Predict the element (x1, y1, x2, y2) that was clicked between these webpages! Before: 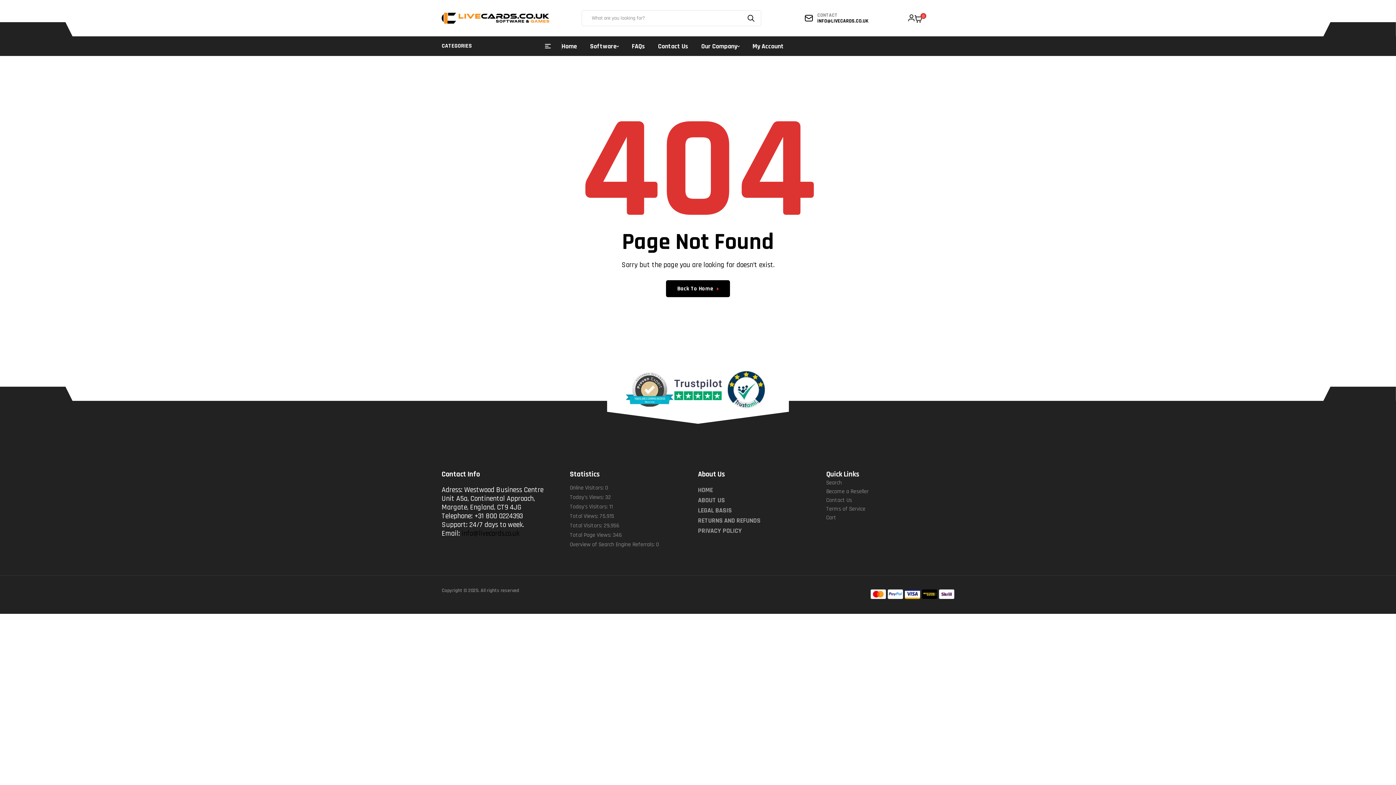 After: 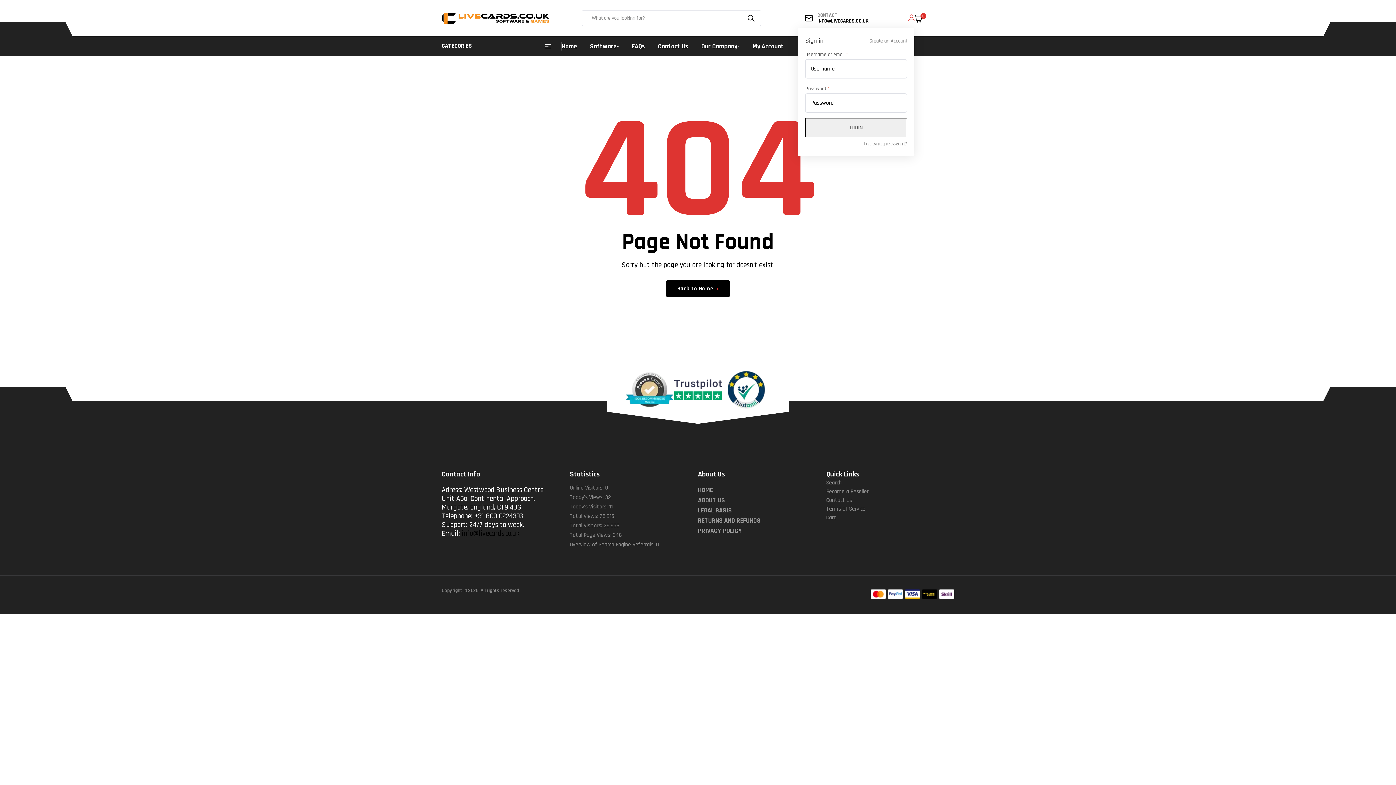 Action: bbox: (908, 13, 914, 22)